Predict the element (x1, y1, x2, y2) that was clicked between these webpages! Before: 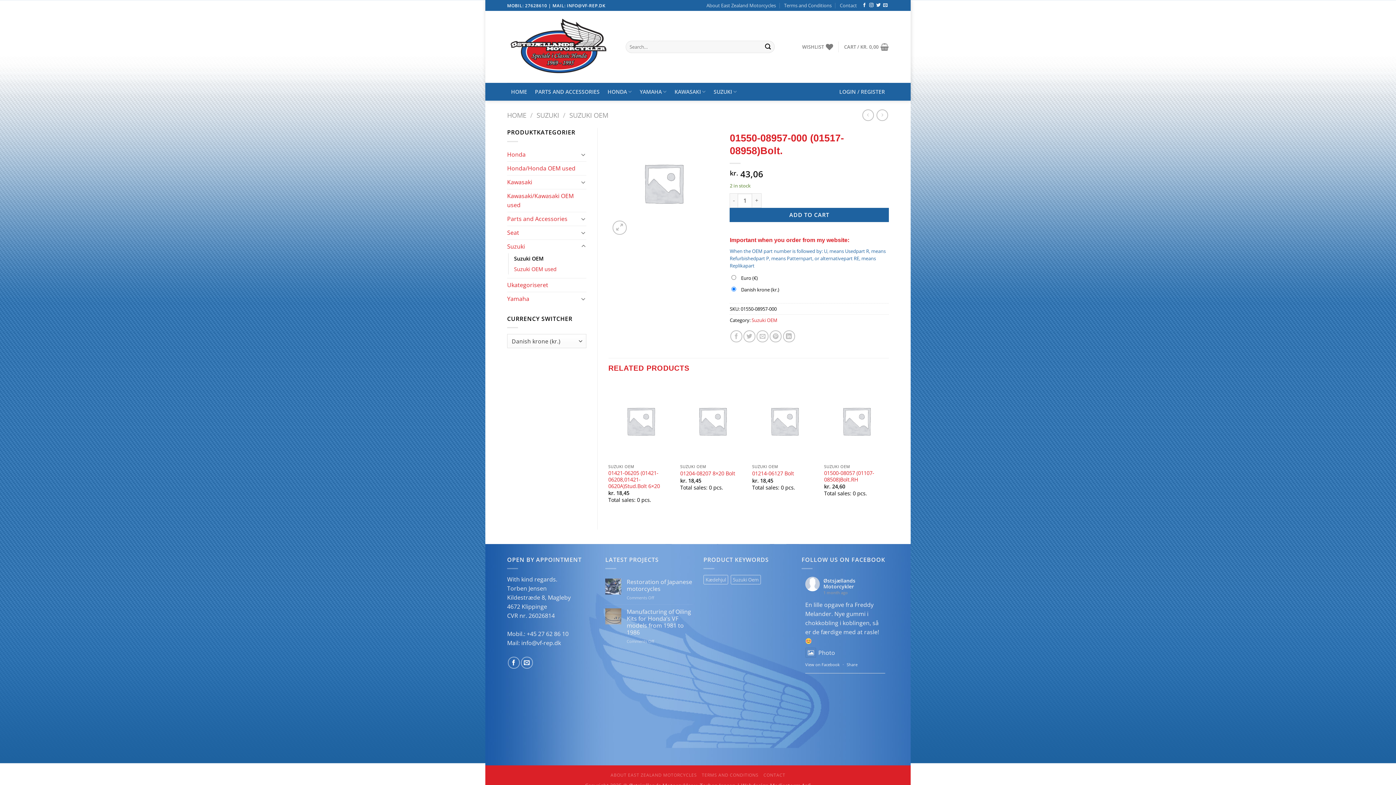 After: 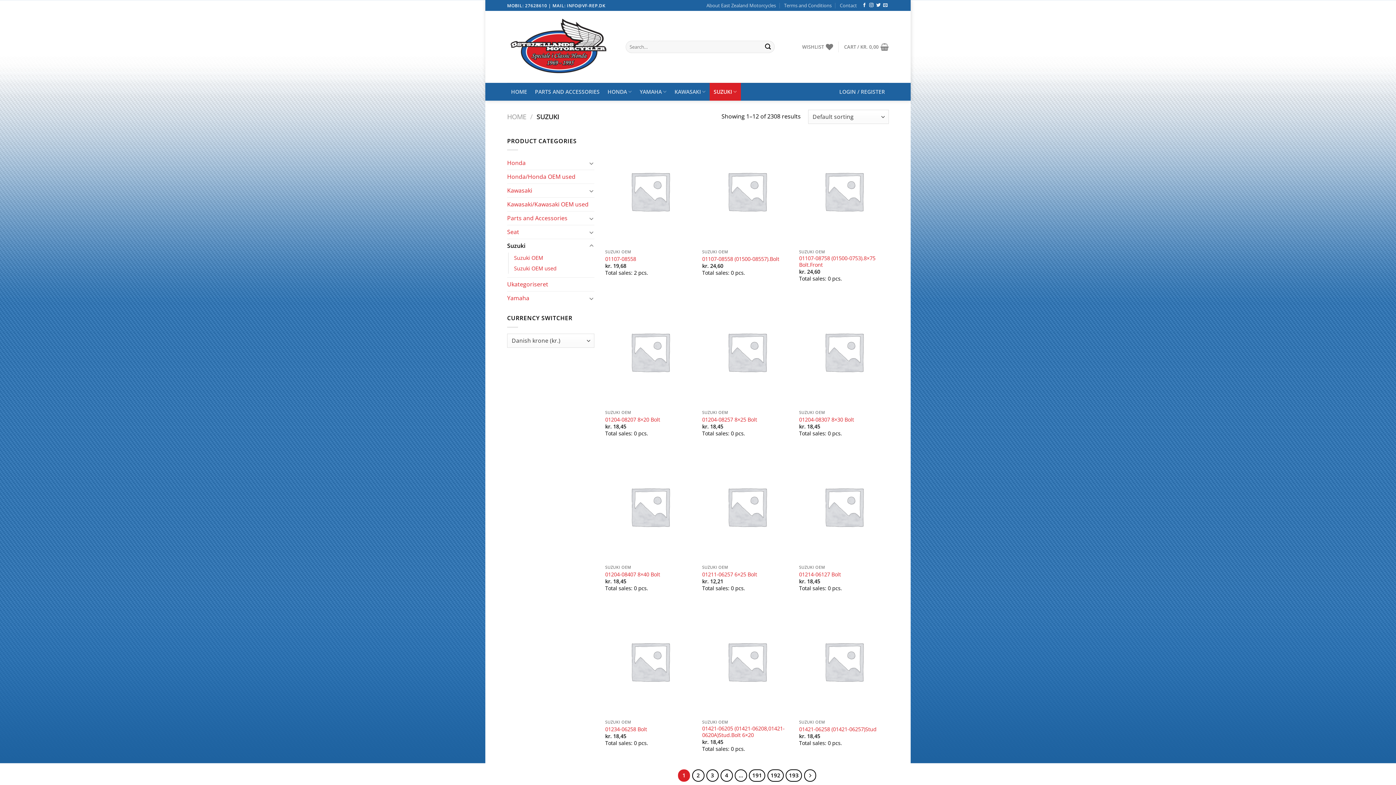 Action: bbox: (536, 110, 559, 119) label: SUZUKI